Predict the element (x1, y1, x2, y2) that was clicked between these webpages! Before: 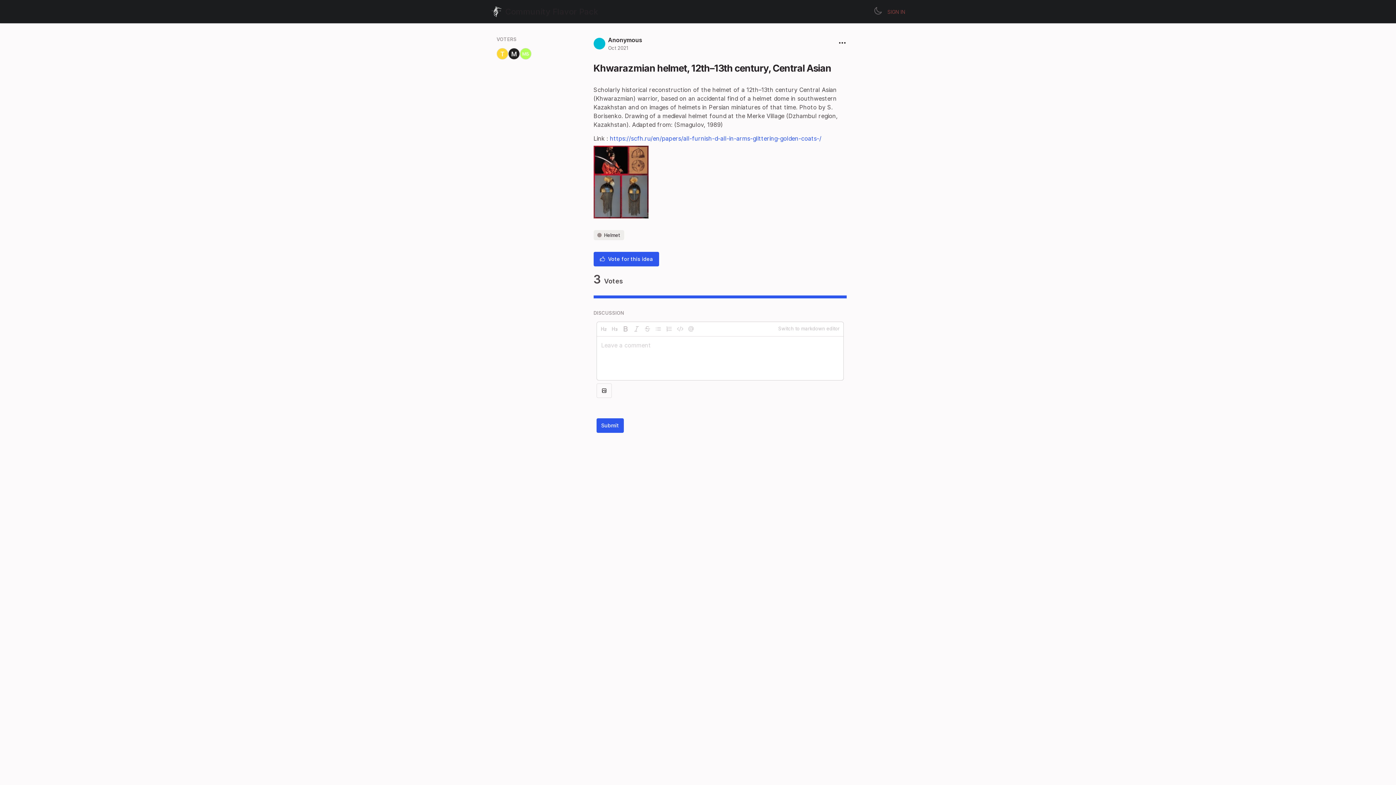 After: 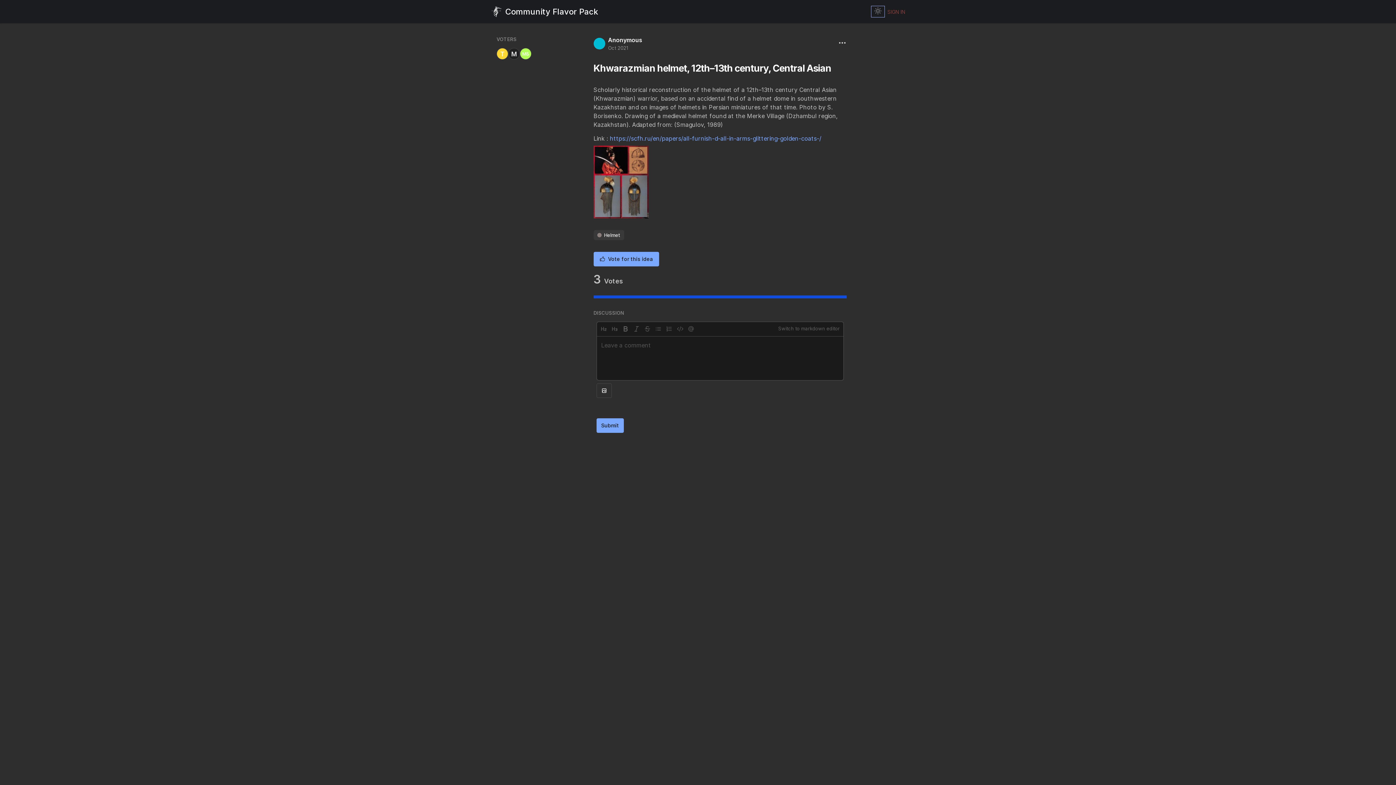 Action: label: Toggle theme bbox: (871, 6, 884, 17)